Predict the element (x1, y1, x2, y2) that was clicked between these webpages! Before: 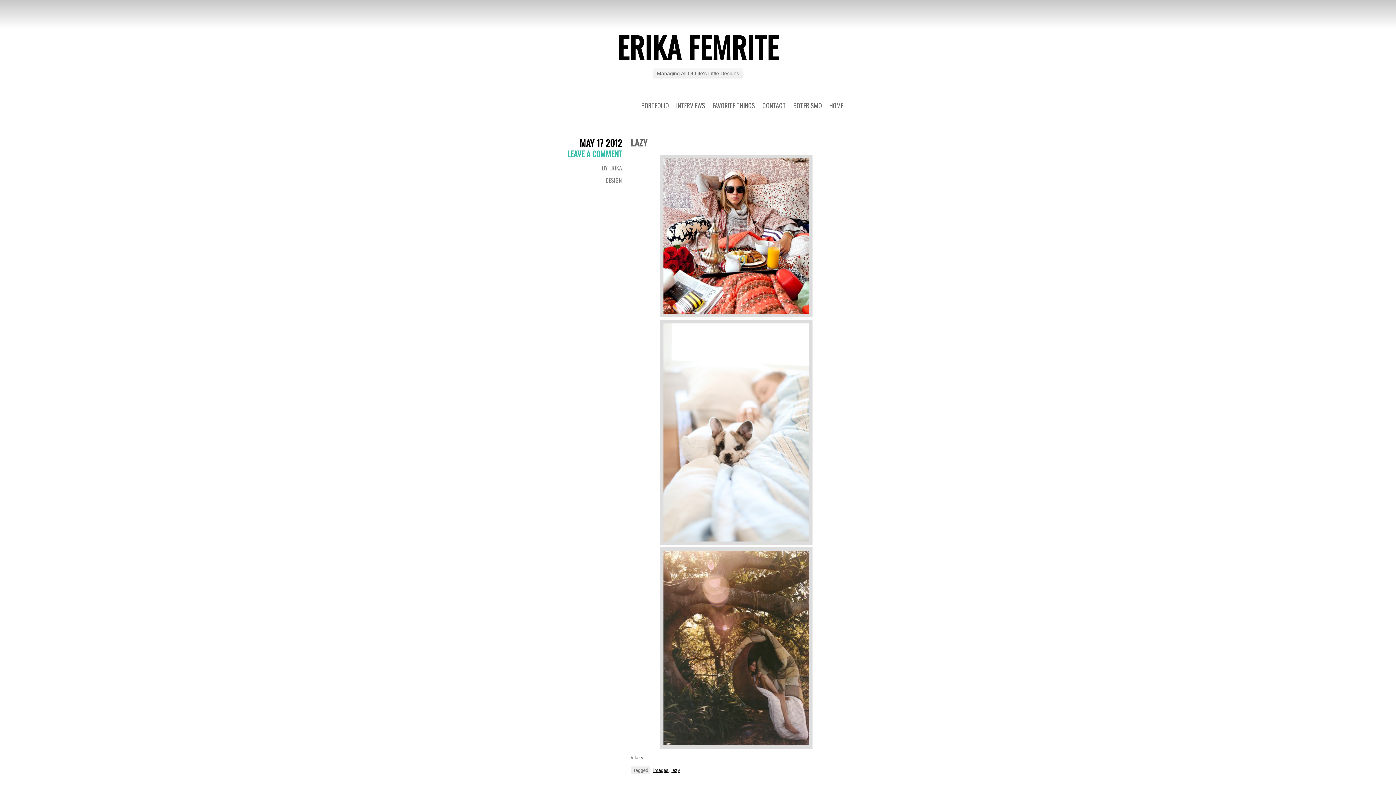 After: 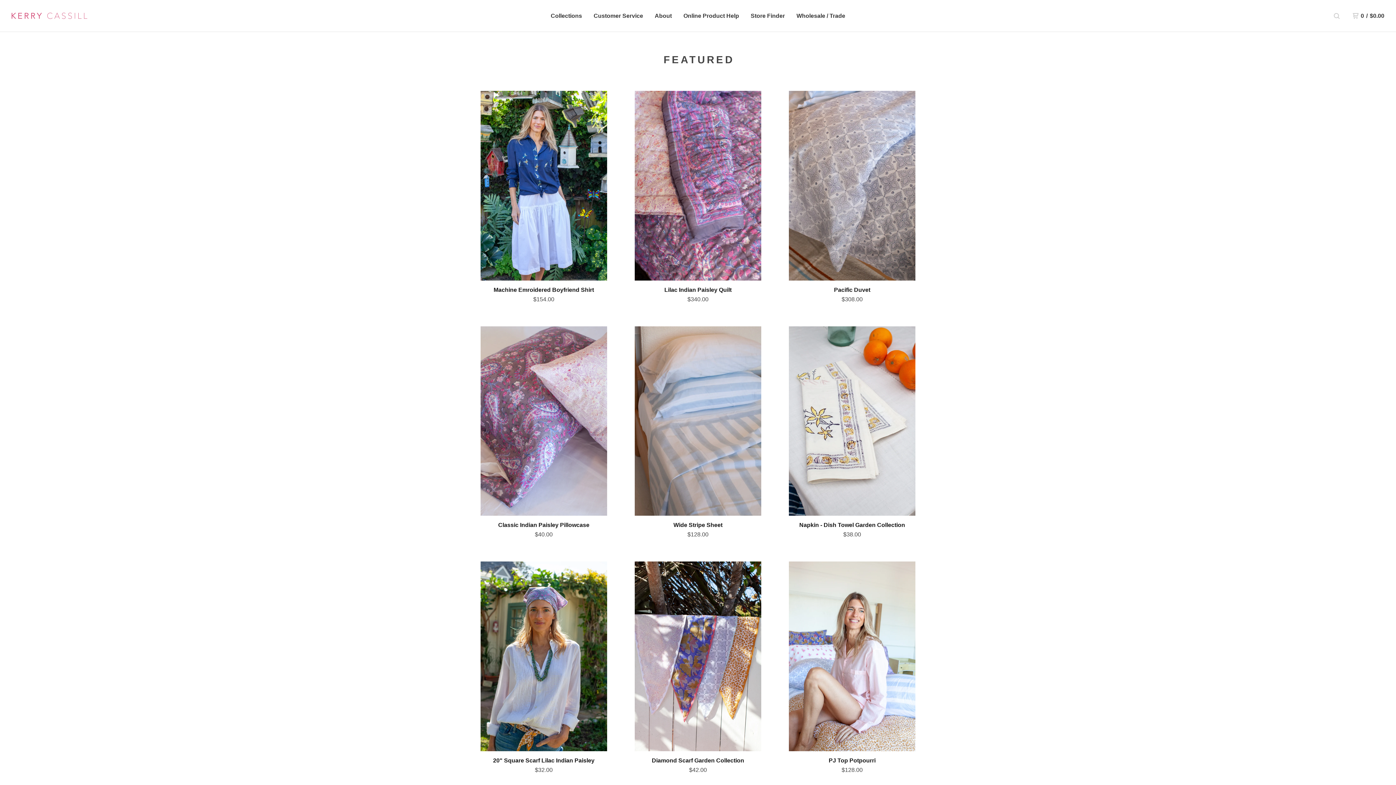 Action: bbox: (630, 154, 841, 317)